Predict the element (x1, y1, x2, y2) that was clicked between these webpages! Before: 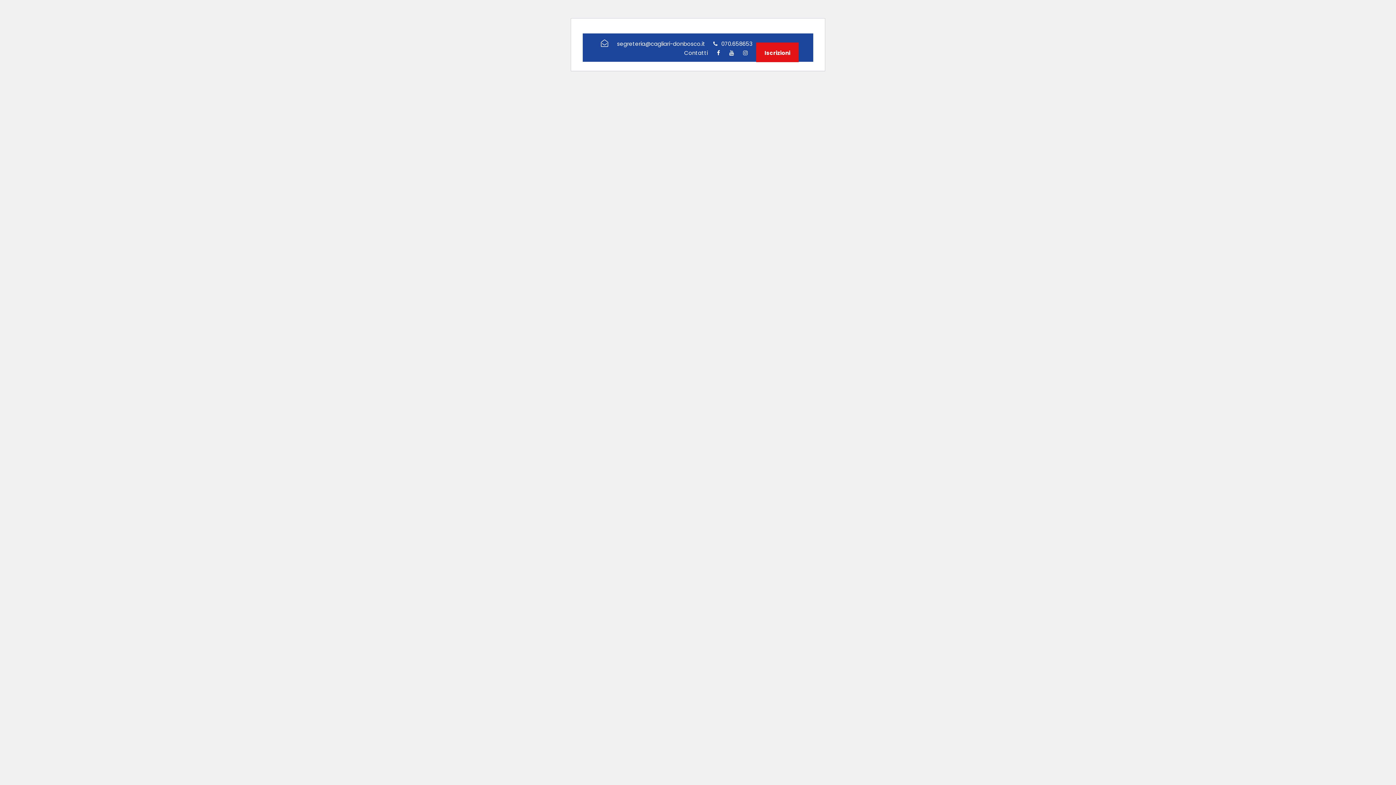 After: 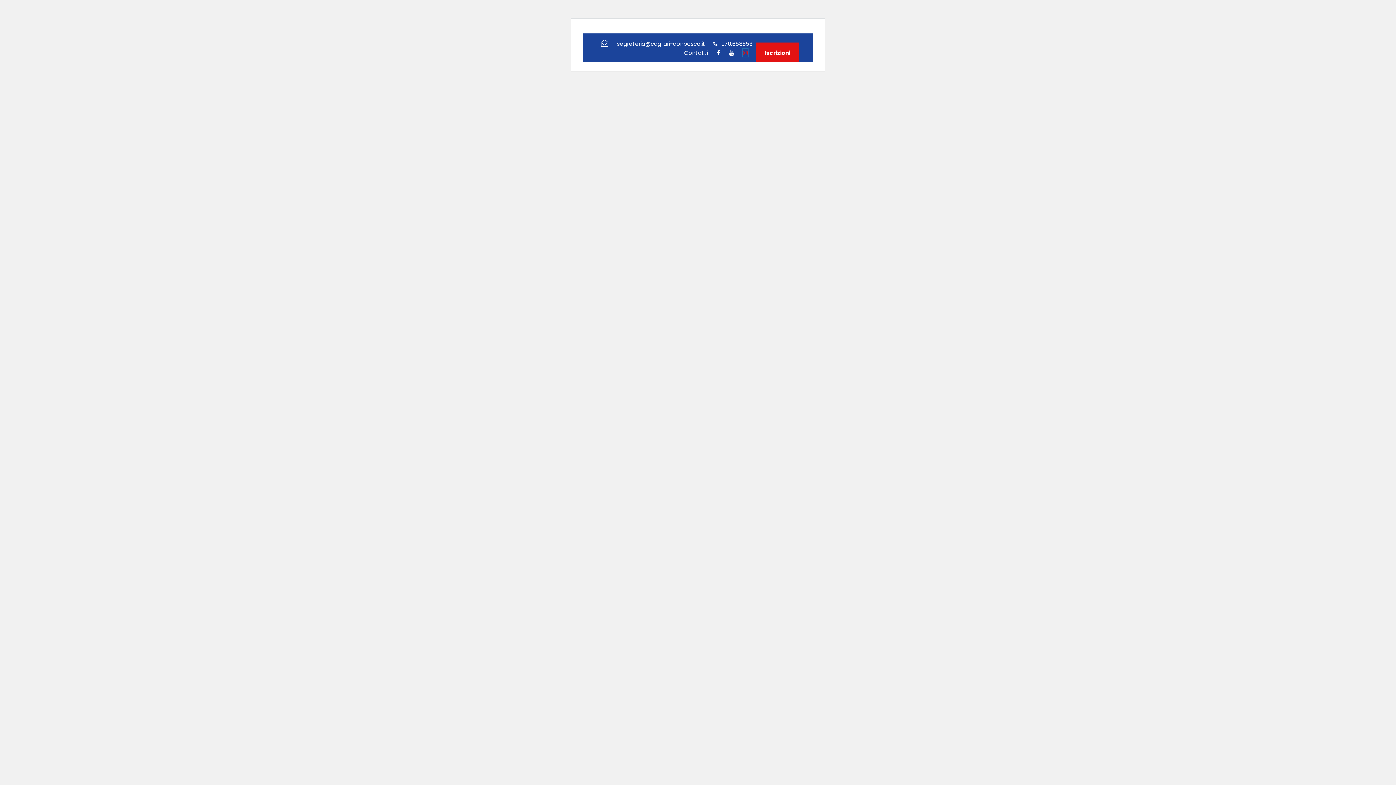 Action: bbox: (743, 49, 748, 56)